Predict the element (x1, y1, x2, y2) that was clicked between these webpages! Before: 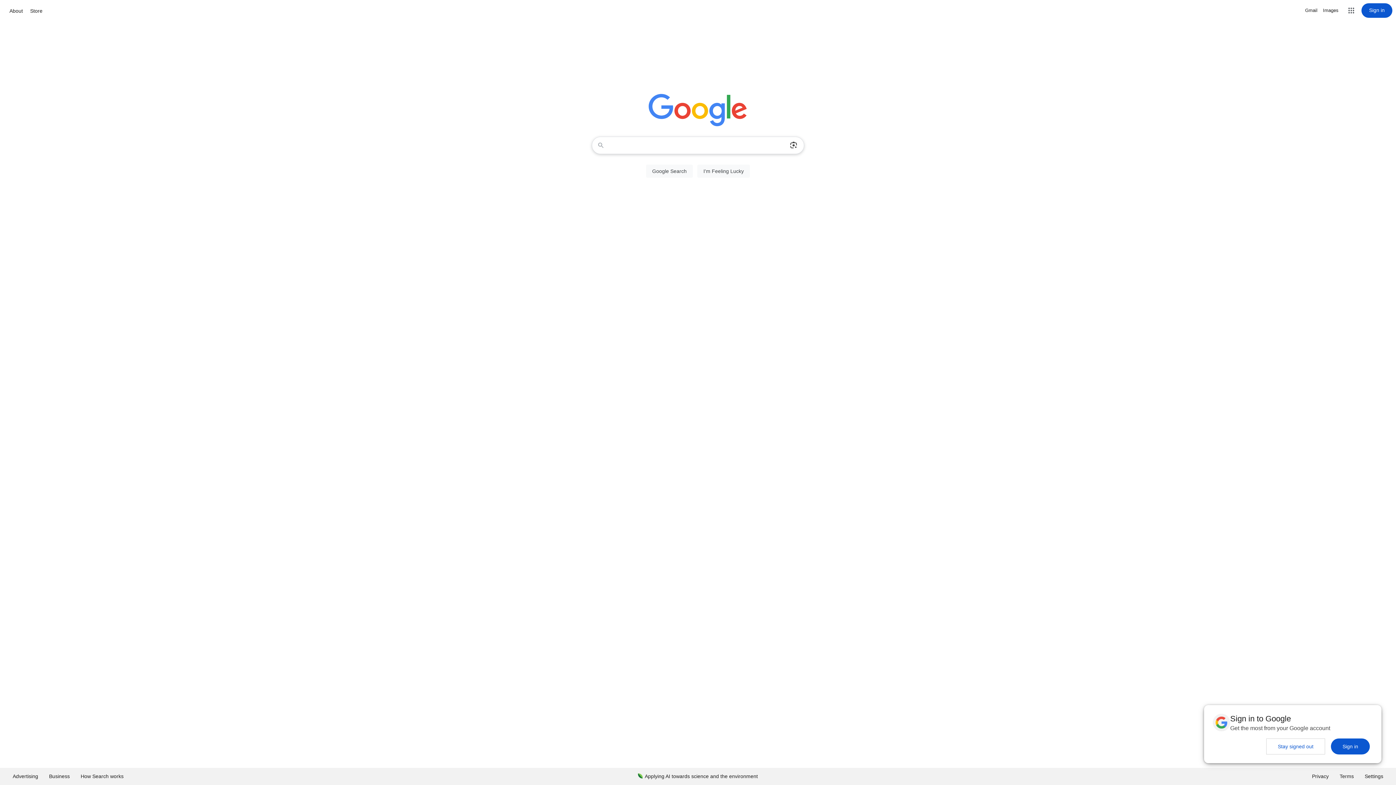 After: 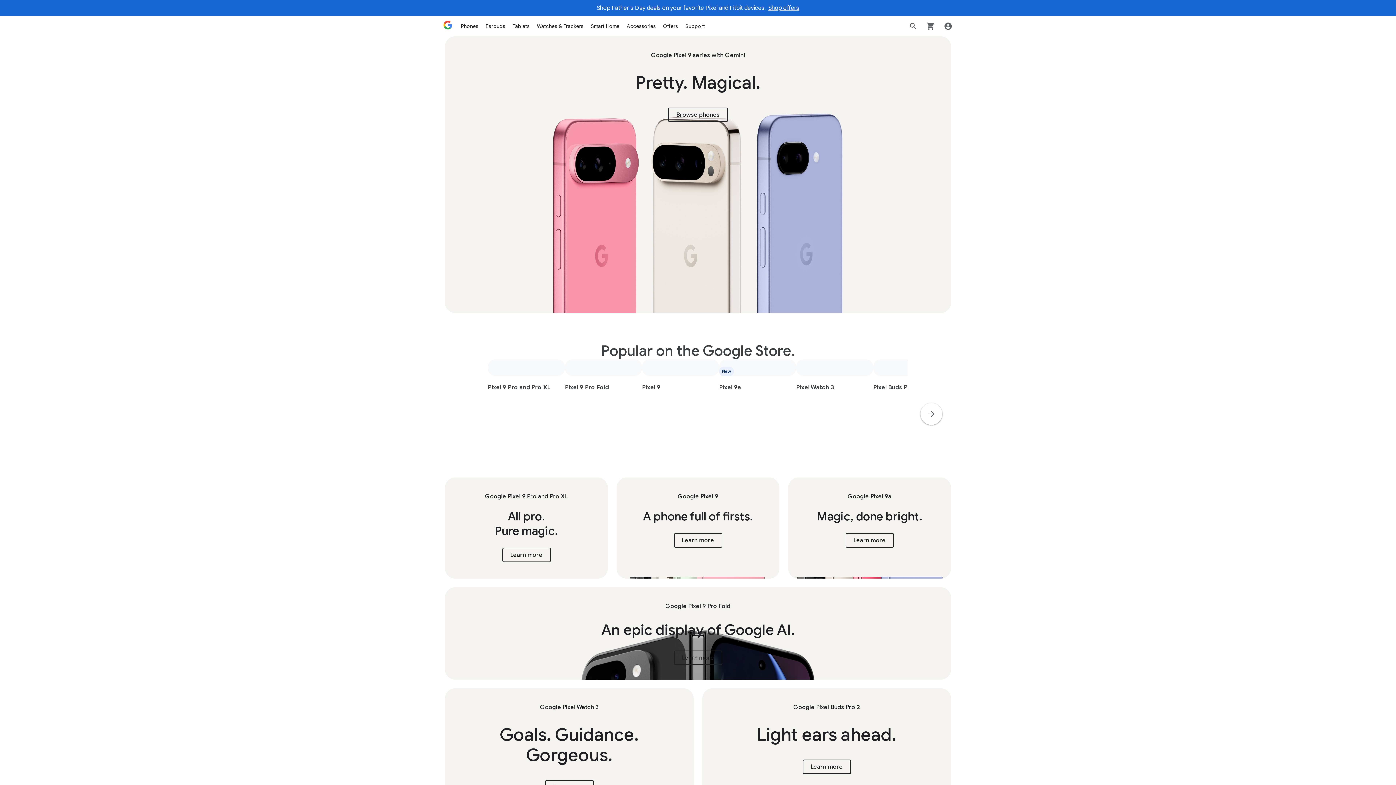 Action: label: Store bbox: (28, 6, 44, 15)